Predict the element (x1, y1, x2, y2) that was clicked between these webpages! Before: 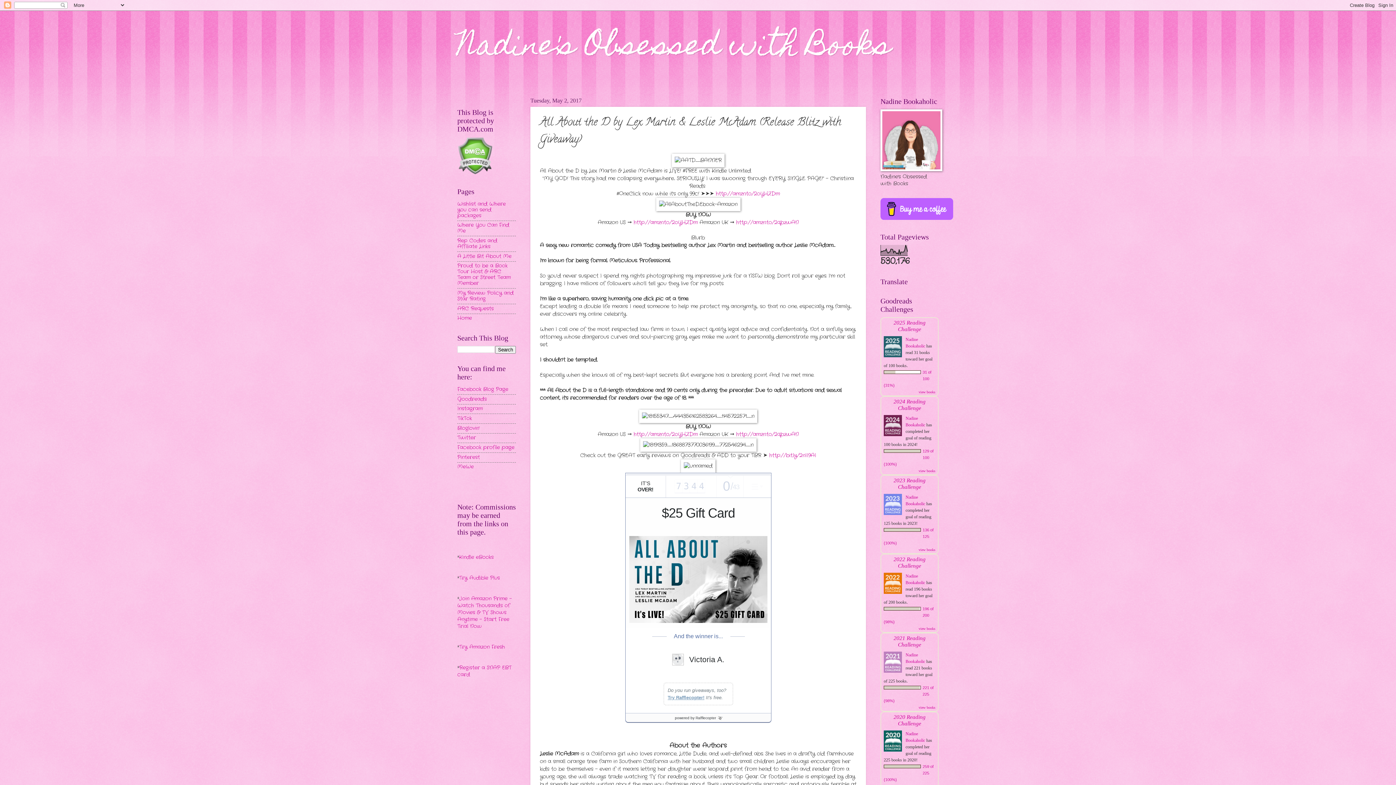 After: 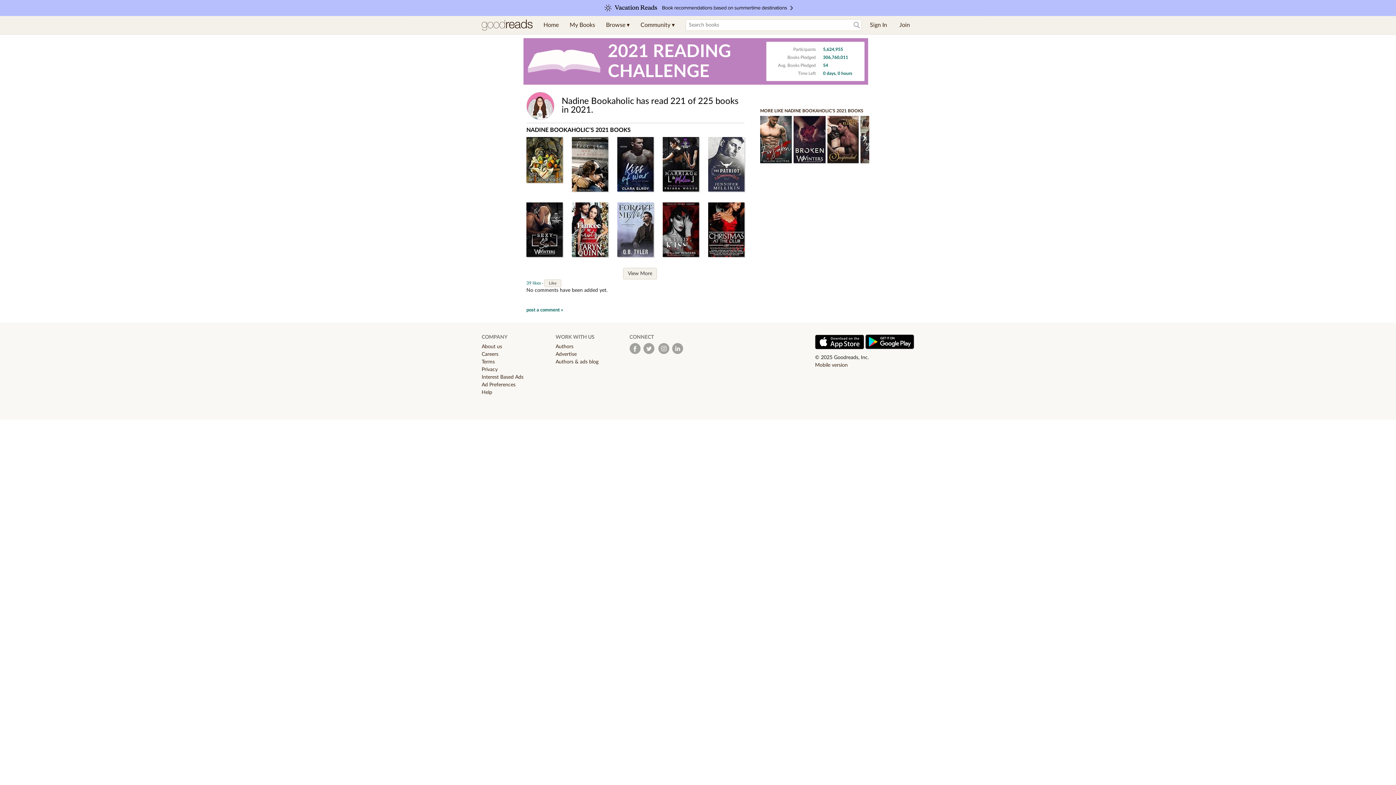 Action: bbox: (918, 705, 935, 709) label: view books